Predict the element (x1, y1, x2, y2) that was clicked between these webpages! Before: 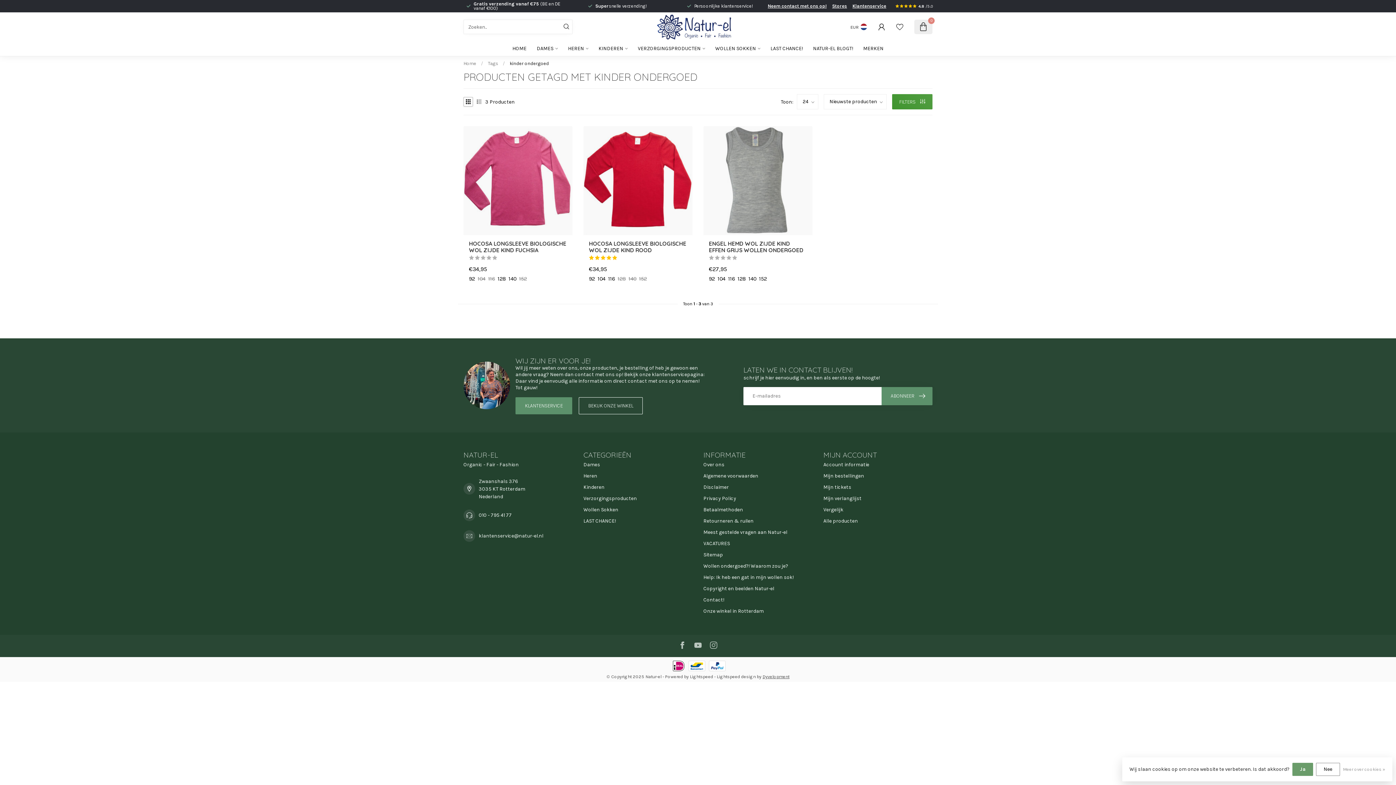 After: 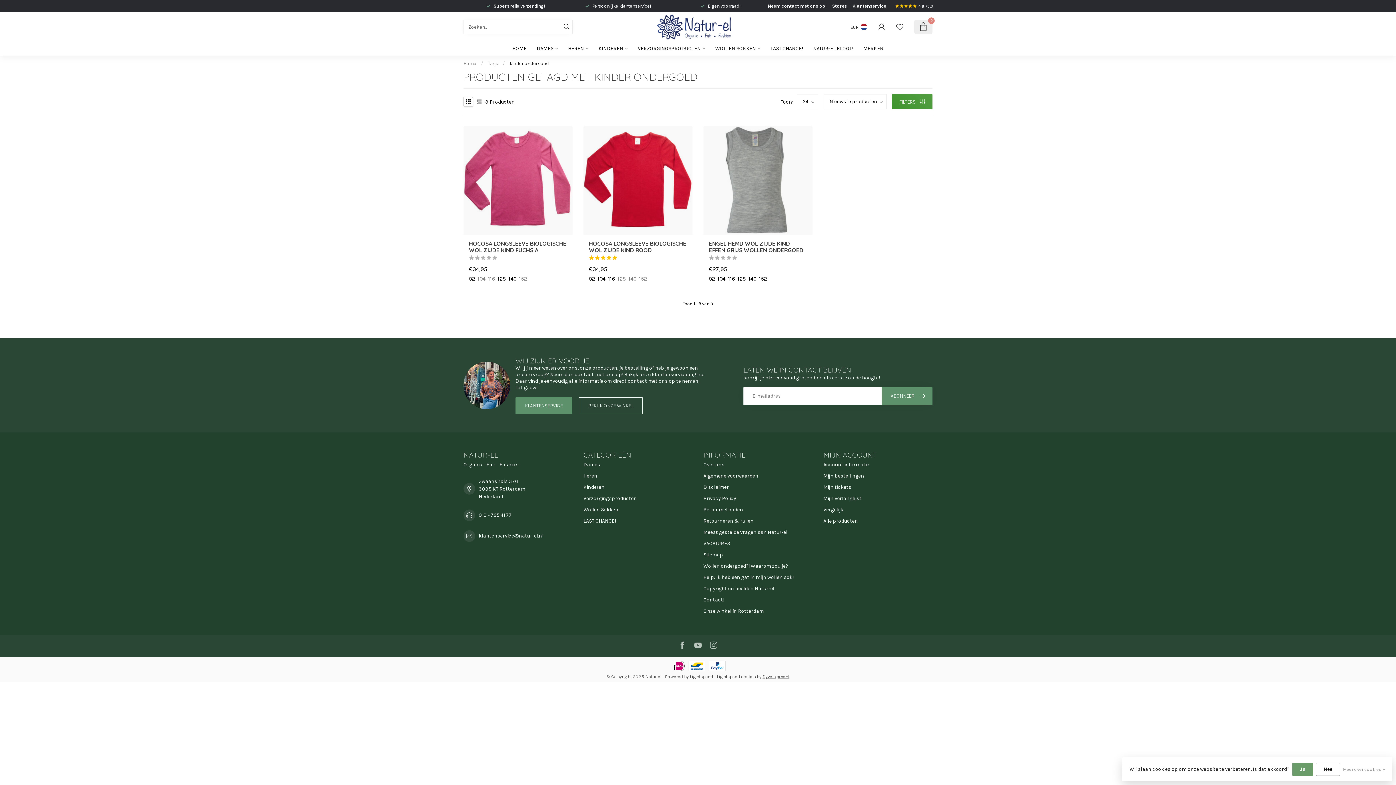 Action: label: 010 - 795 41 77 bbox: (478, 511, 512, 519)